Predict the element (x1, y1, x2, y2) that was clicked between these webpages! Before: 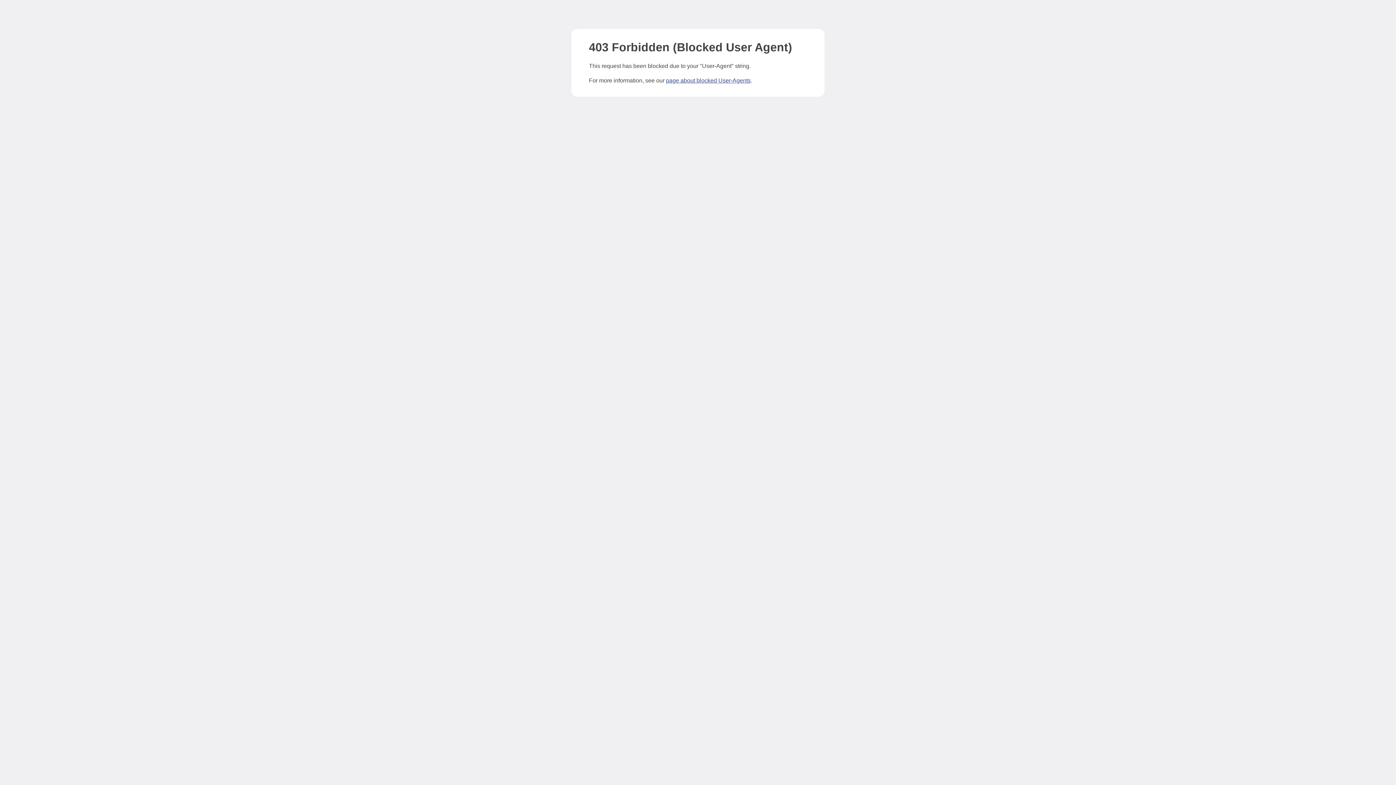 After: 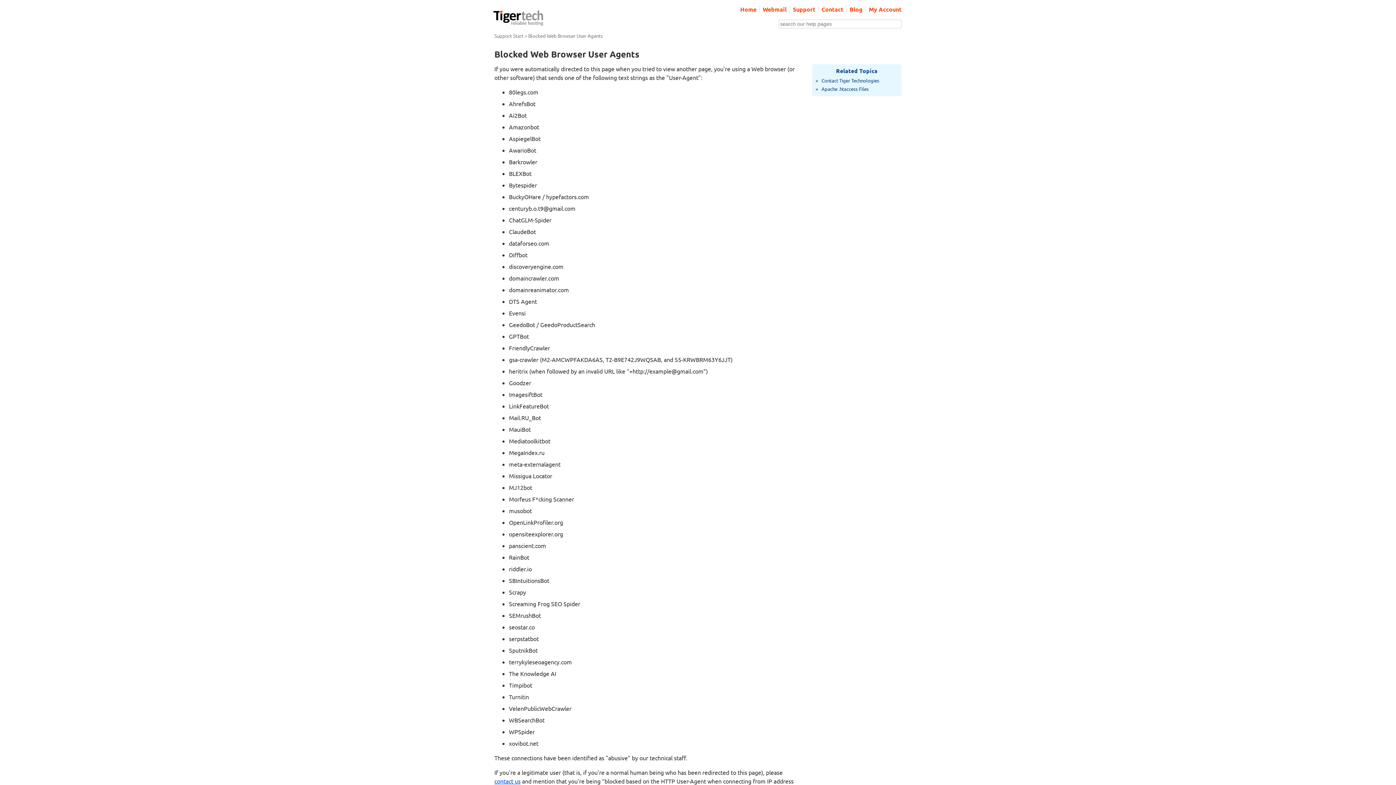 Action: label: page about blocked User-Agents bbox: (666, 77, 750, 83)